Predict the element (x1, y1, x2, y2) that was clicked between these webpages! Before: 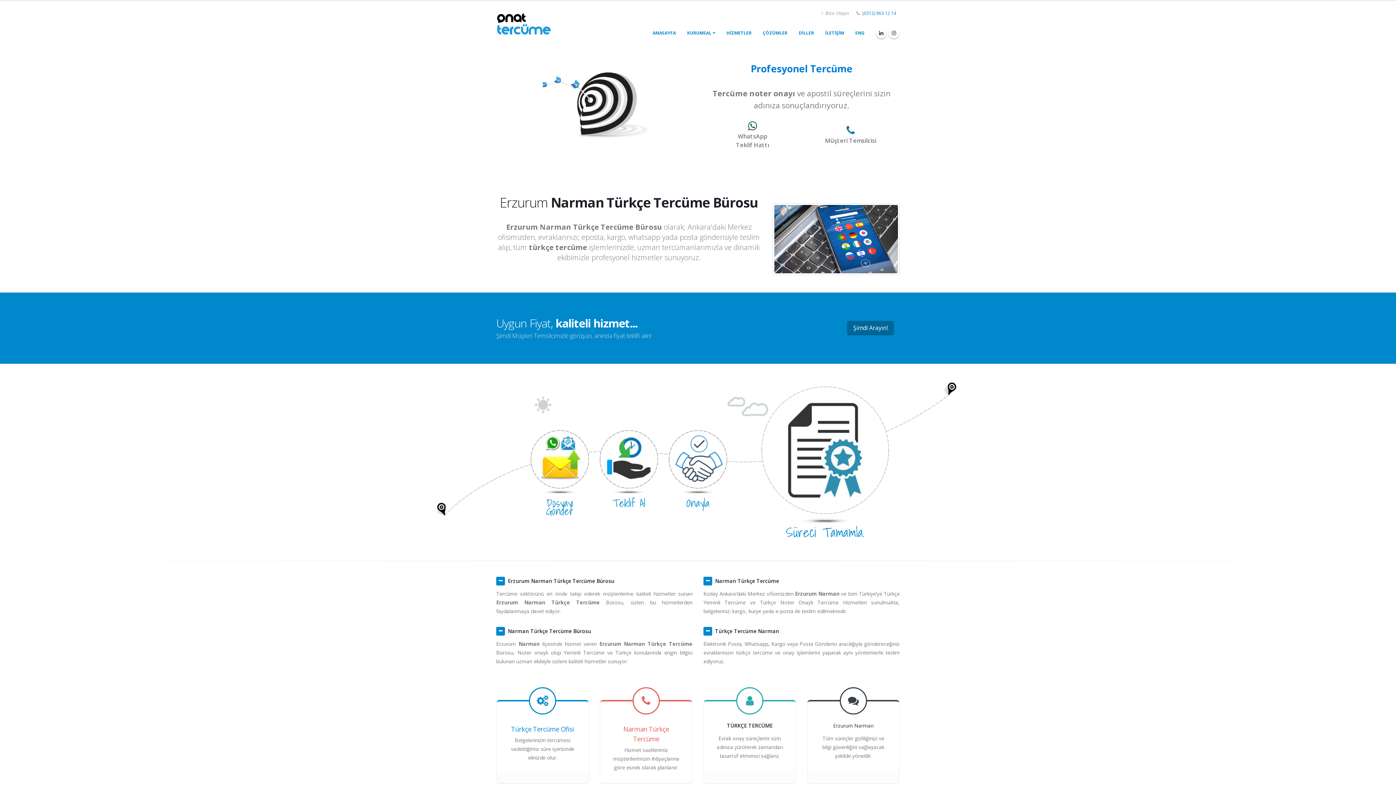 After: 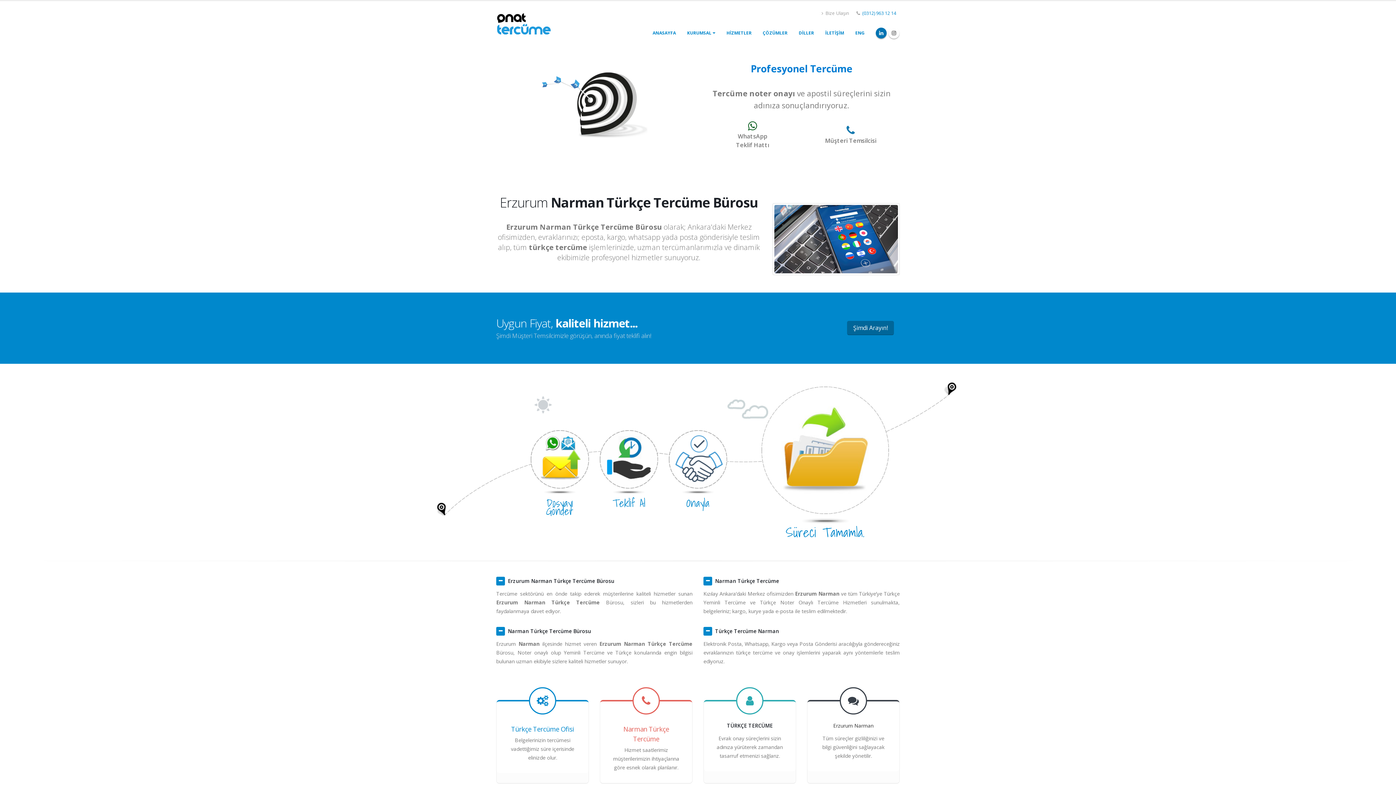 Action: bbox: (876, 27, 886, 38)